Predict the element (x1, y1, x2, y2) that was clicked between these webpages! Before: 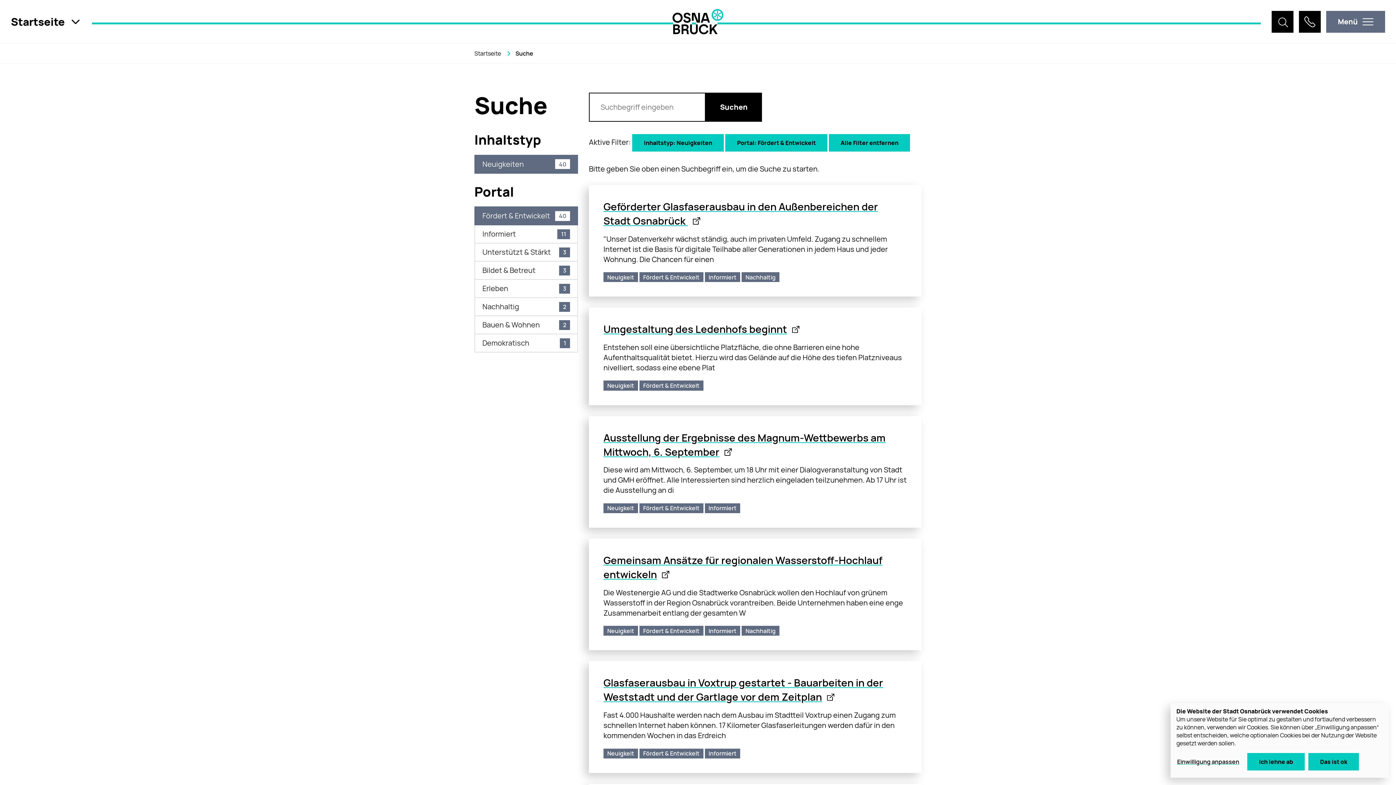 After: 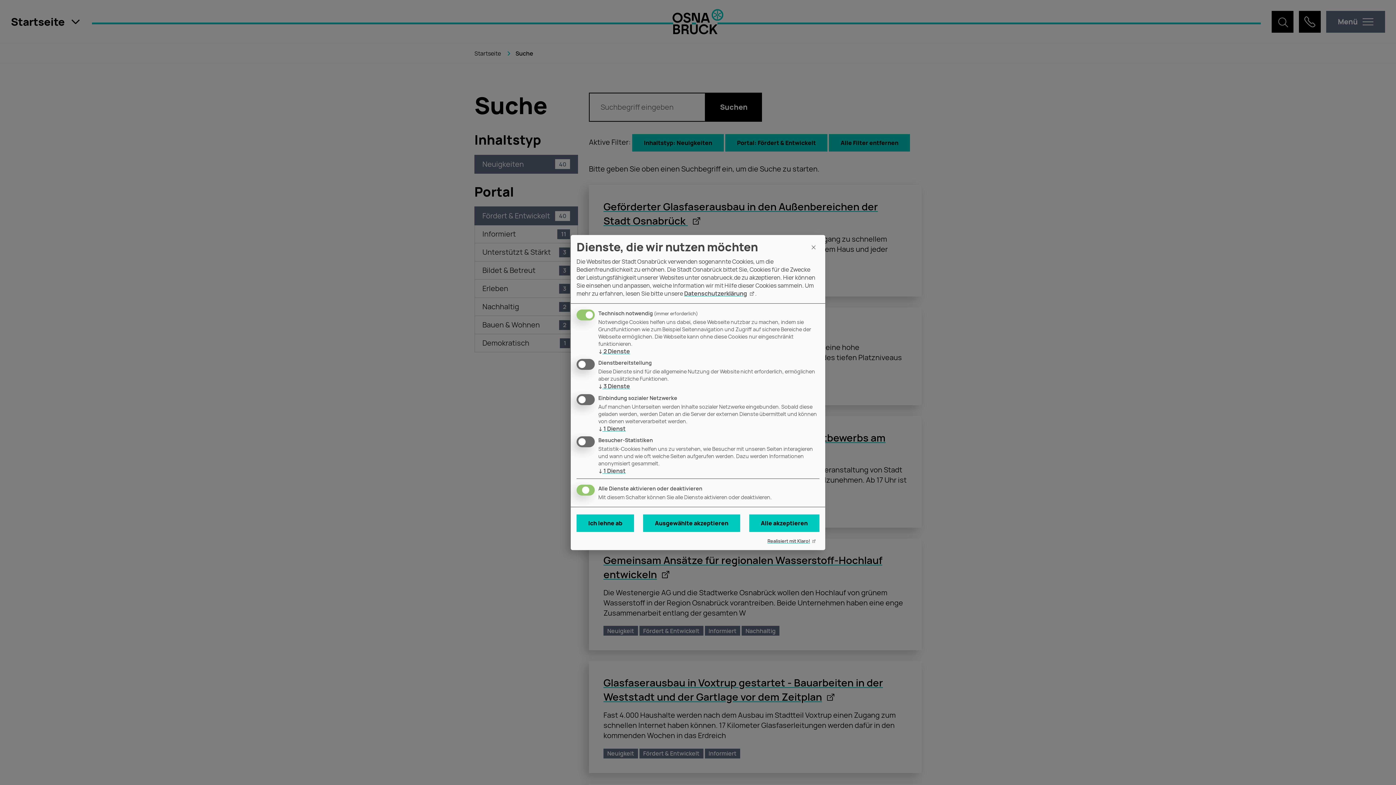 Action: bbox: (1176, 753, 1240, 771) label: Einwilligung anpassen